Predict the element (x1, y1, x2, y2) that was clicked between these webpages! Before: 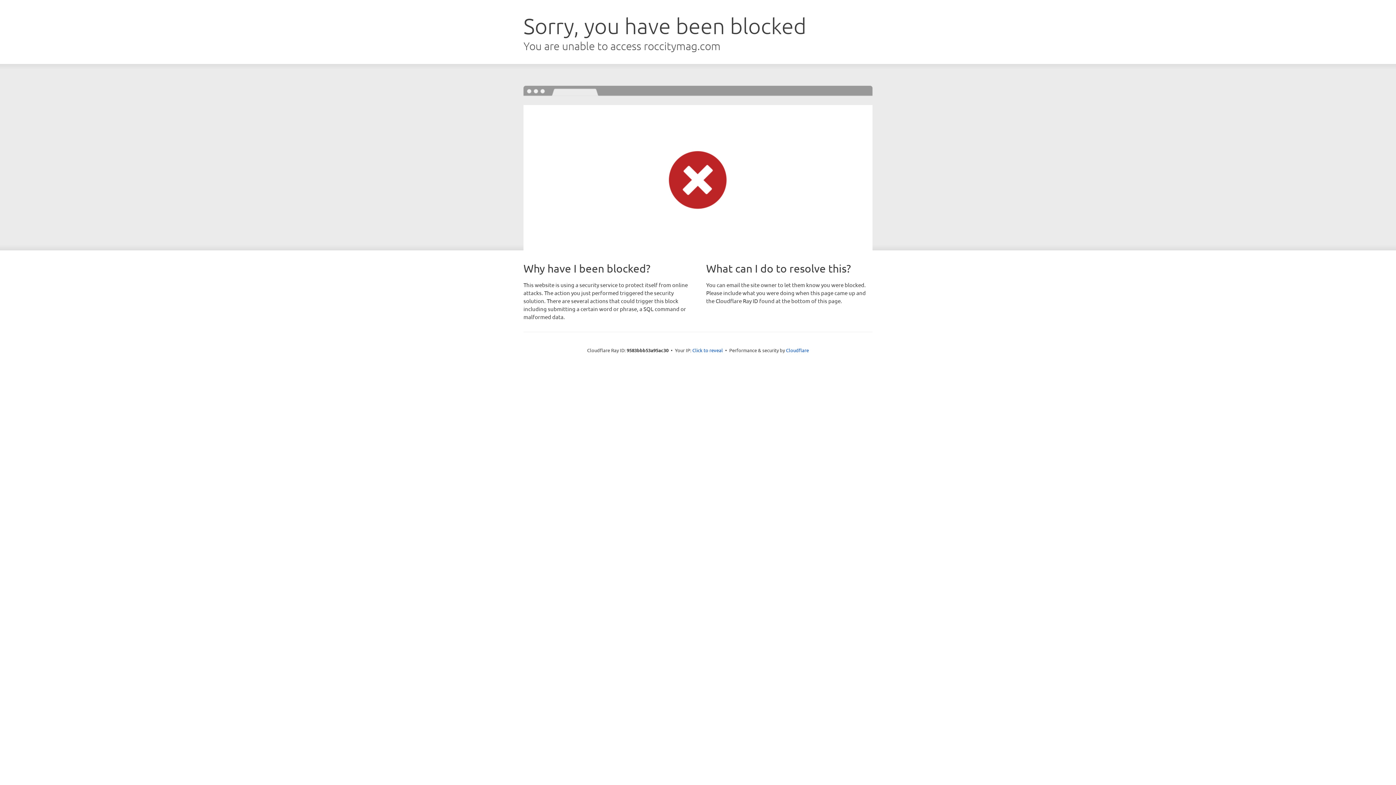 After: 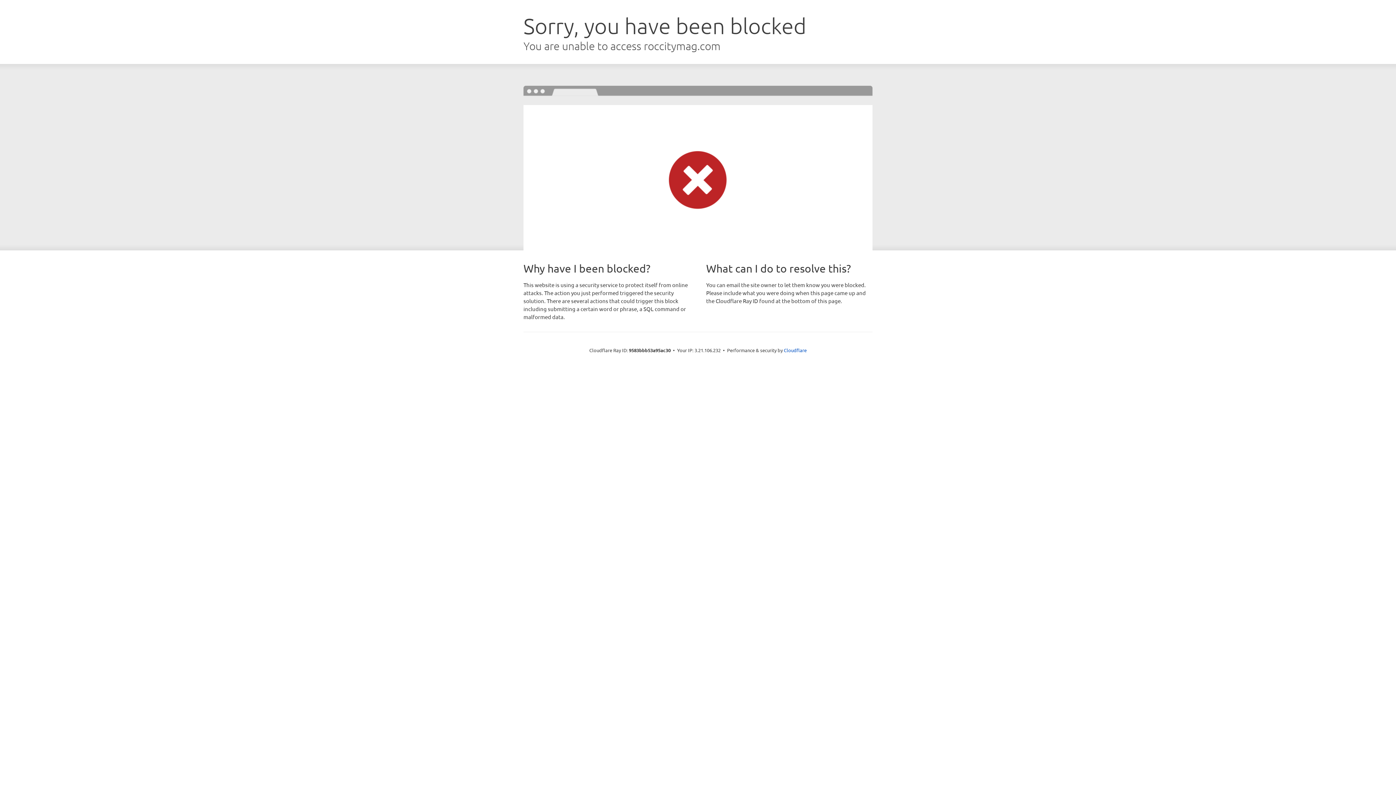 Action: bbox: (692, 346, 723, 353) label: Click to reveal